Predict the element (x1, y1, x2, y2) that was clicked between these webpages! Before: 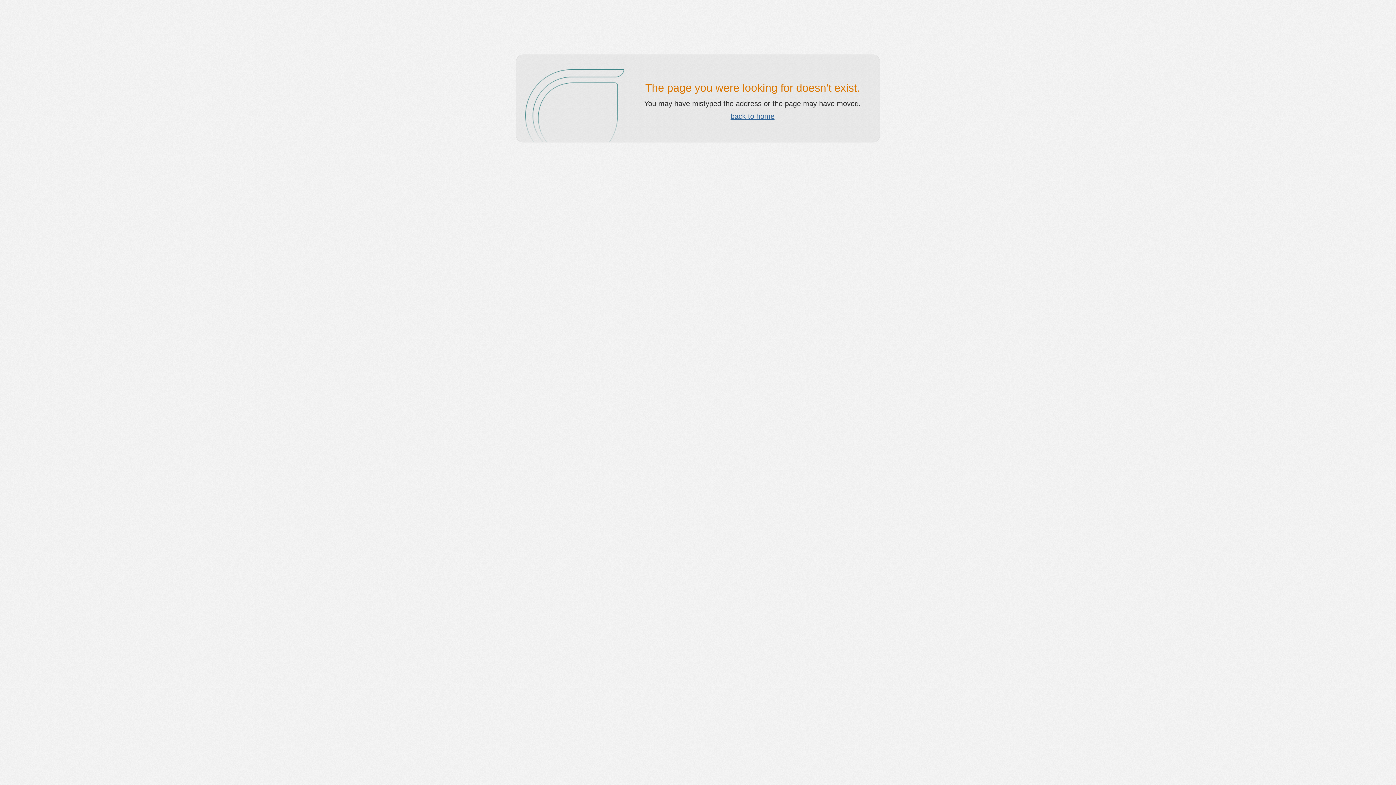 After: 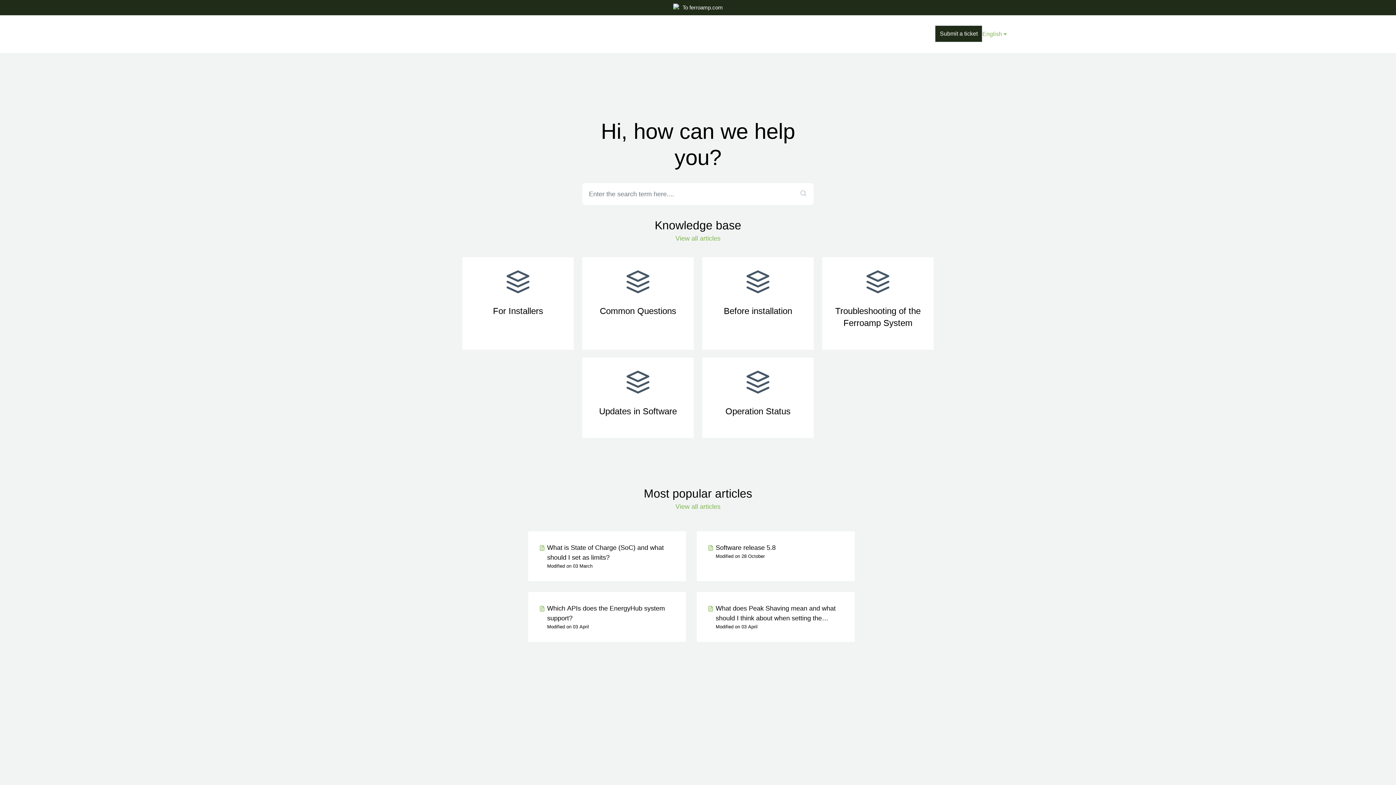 Action: label: back to home bbox: (730, 112, 774, 120)